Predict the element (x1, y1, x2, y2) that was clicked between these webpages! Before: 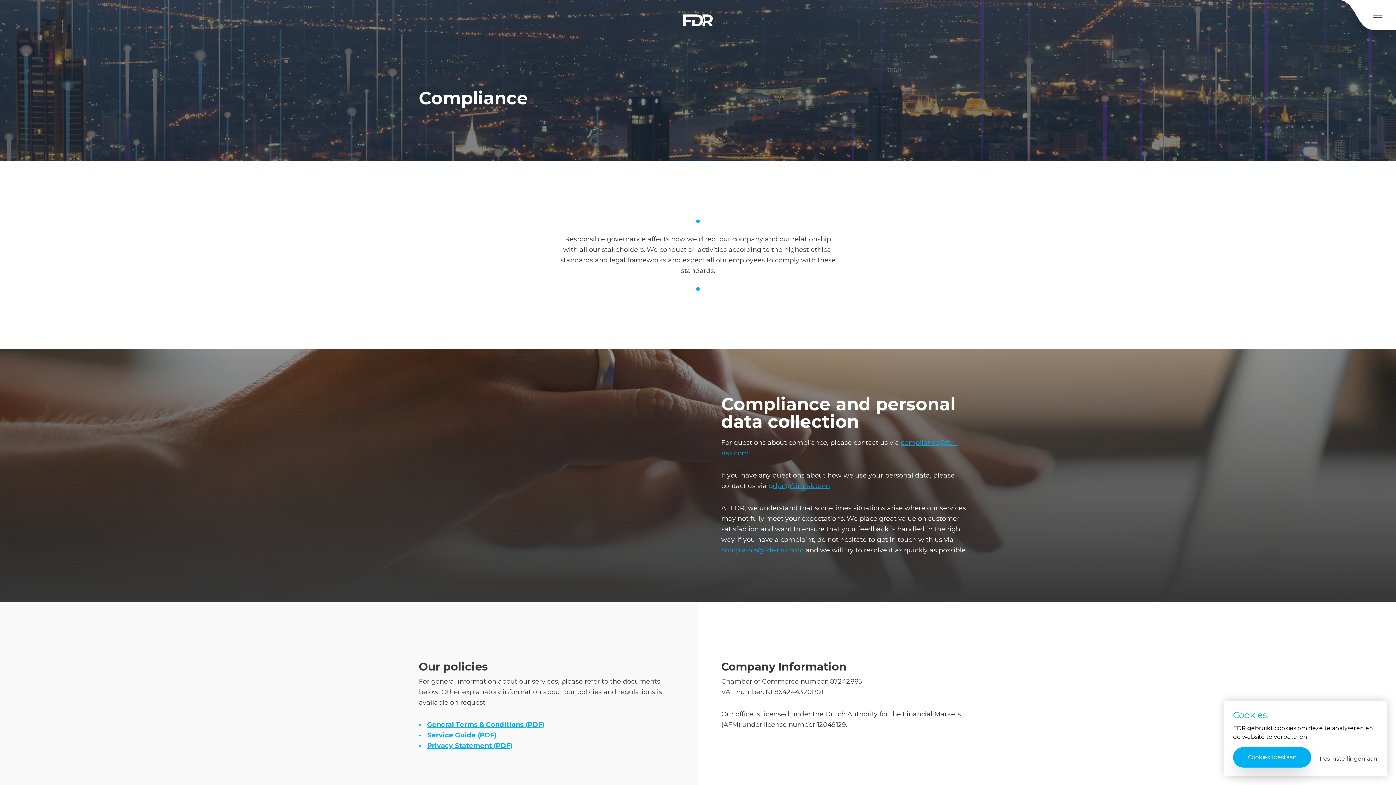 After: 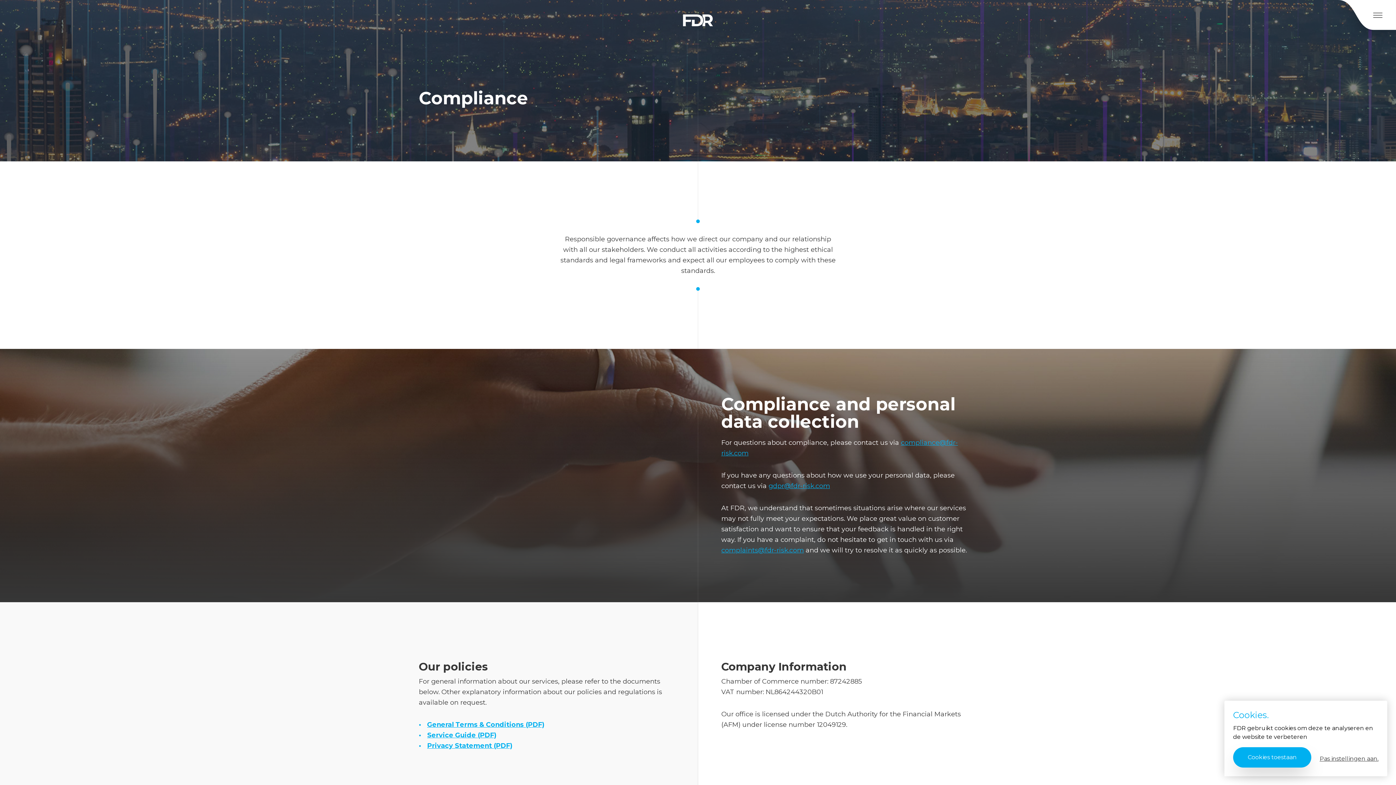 Action: bbox: (427, 731, 496, 739) label: Service Guide (PDF)